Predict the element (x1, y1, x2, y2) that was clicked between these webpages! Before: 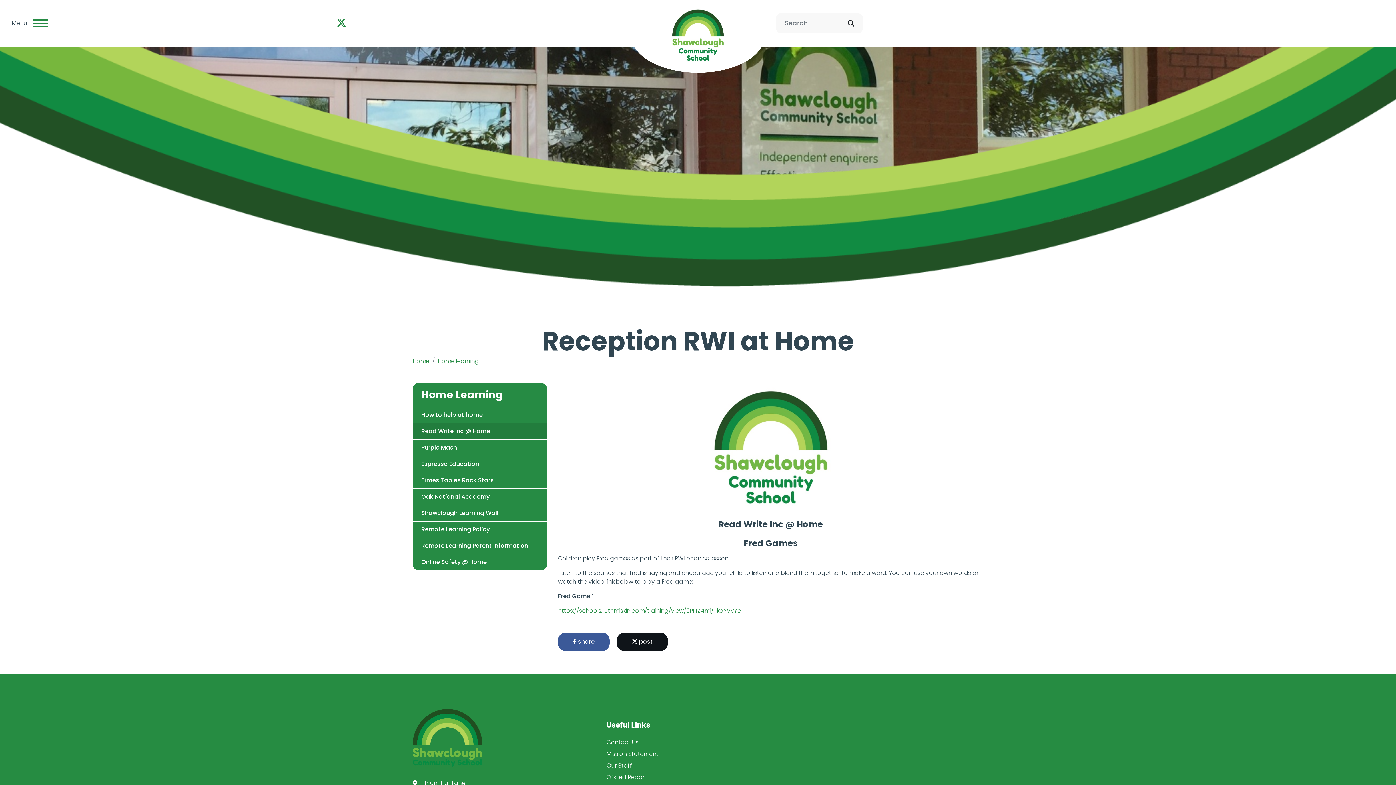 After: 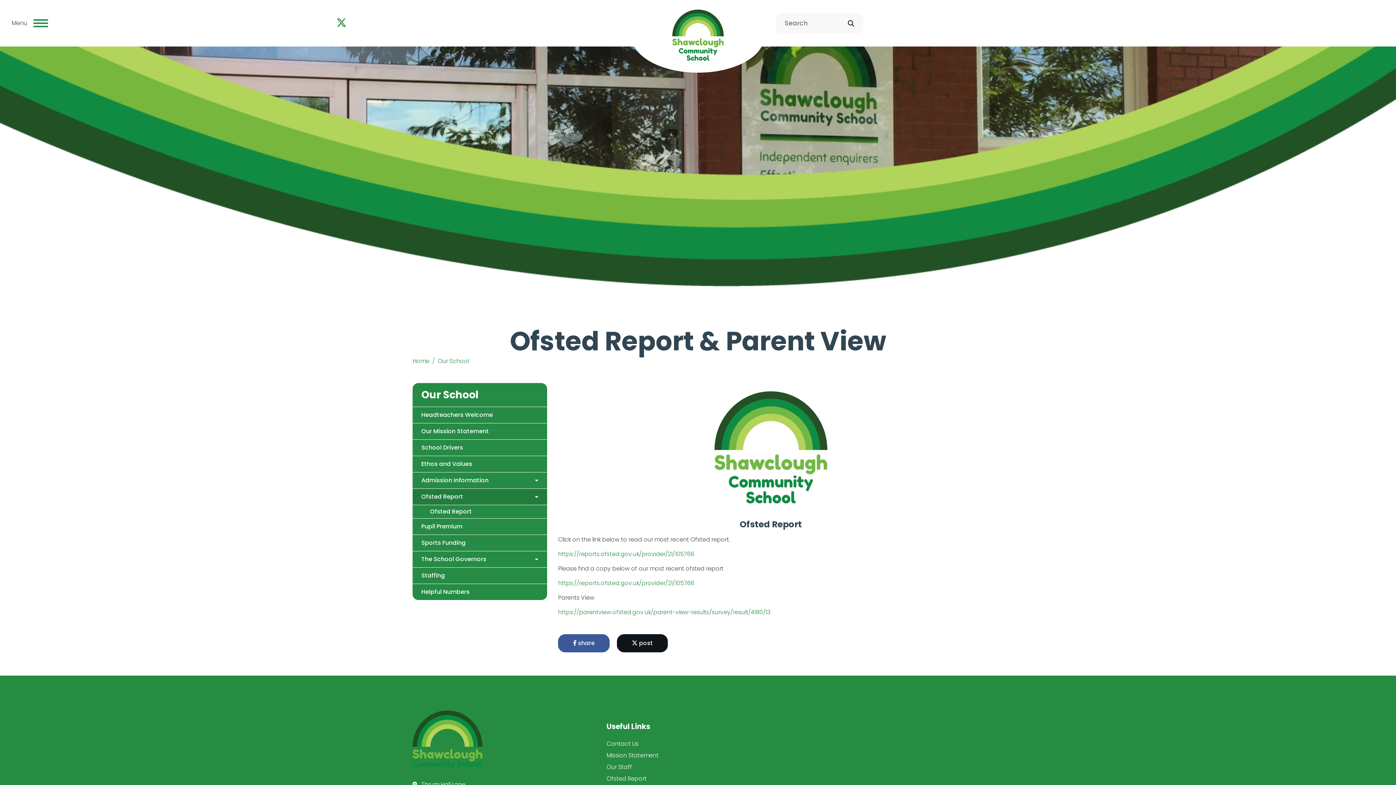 Action: bbox: (606, 773, 646, 781) label: Ofsted Report